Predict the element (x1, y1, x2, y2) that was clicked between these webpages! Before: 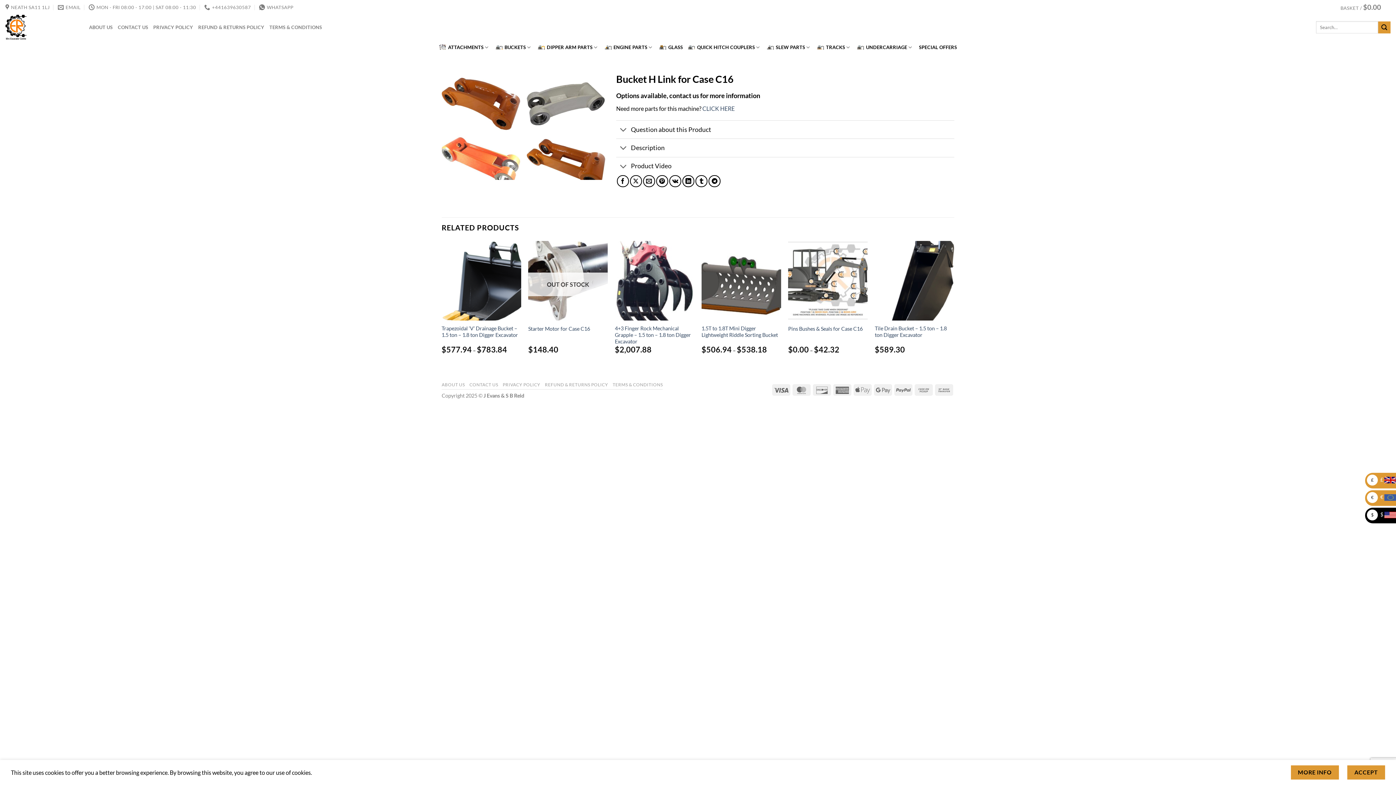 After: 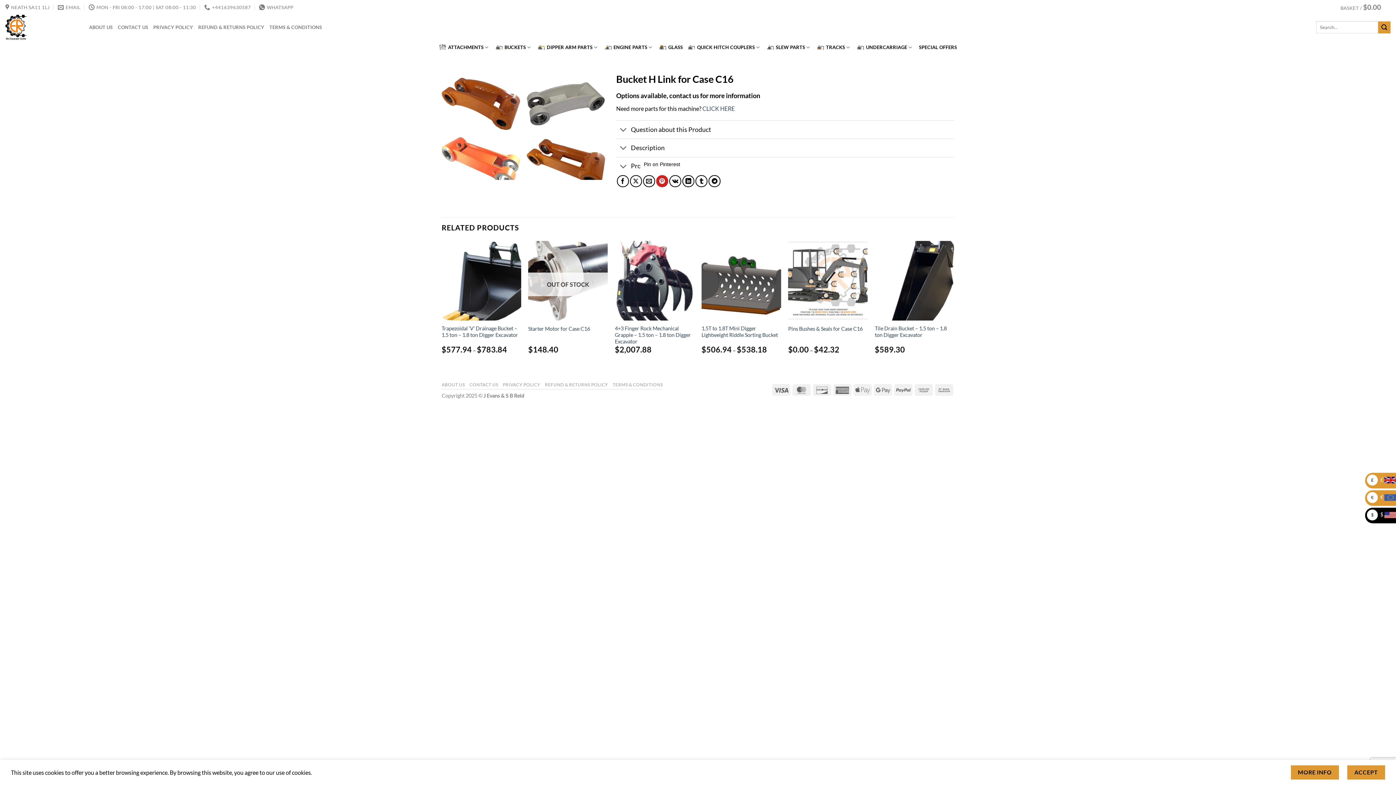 Action: label: Pin on Pinterest bbox: (656, 175, 668, 187)